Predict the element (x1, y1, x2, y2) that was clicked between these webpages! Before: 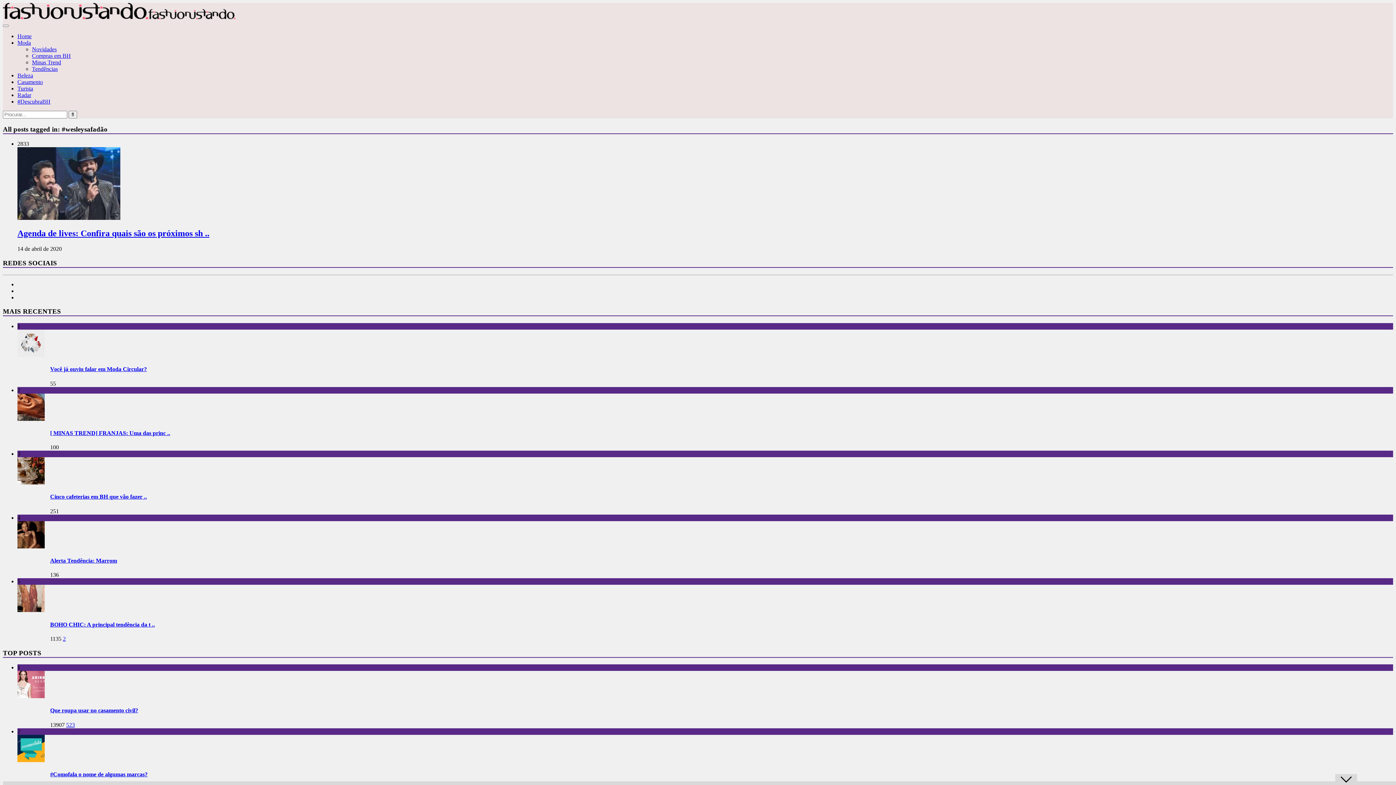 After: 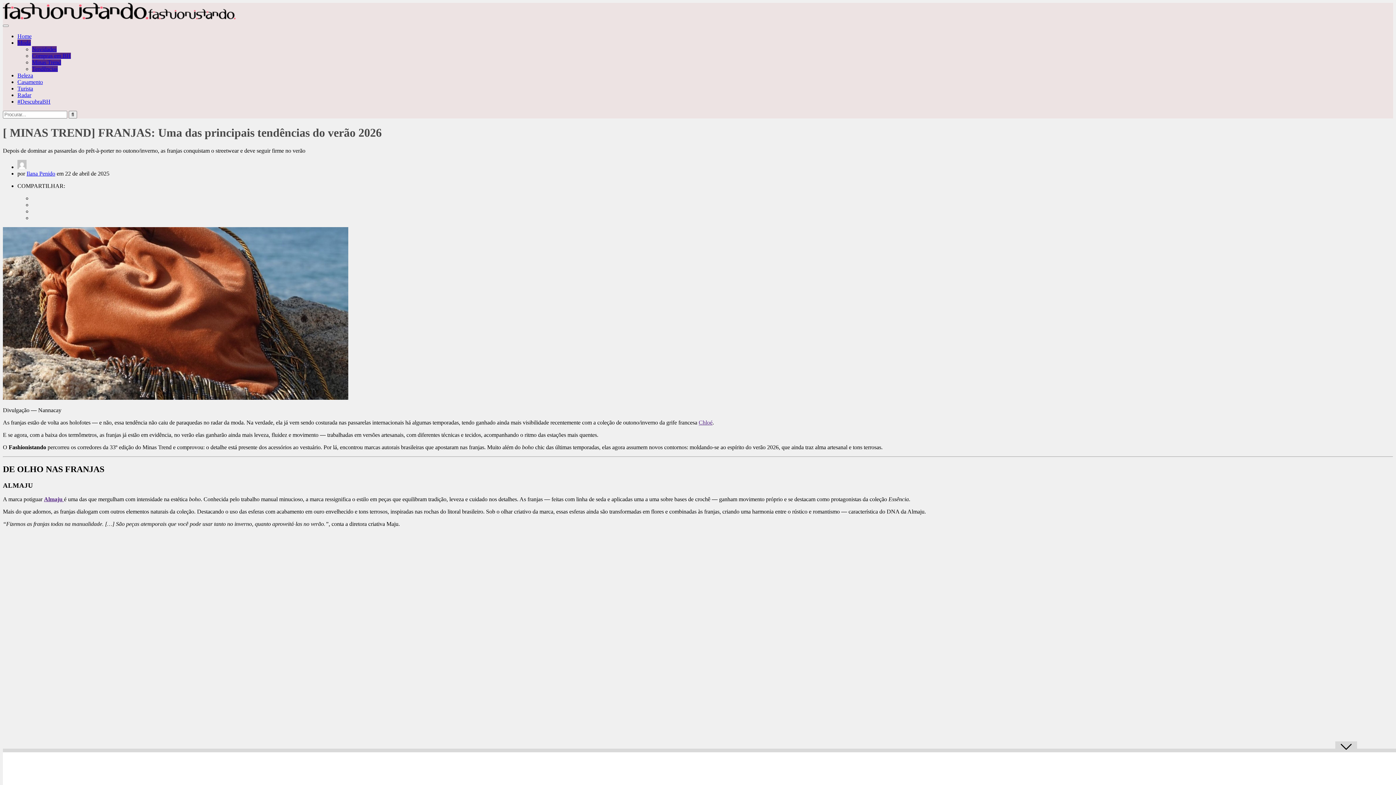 Action: bbox: (50, 430, 1393, 436) label: [ MINAS TREND] FRANJAS: Uma das princ ..